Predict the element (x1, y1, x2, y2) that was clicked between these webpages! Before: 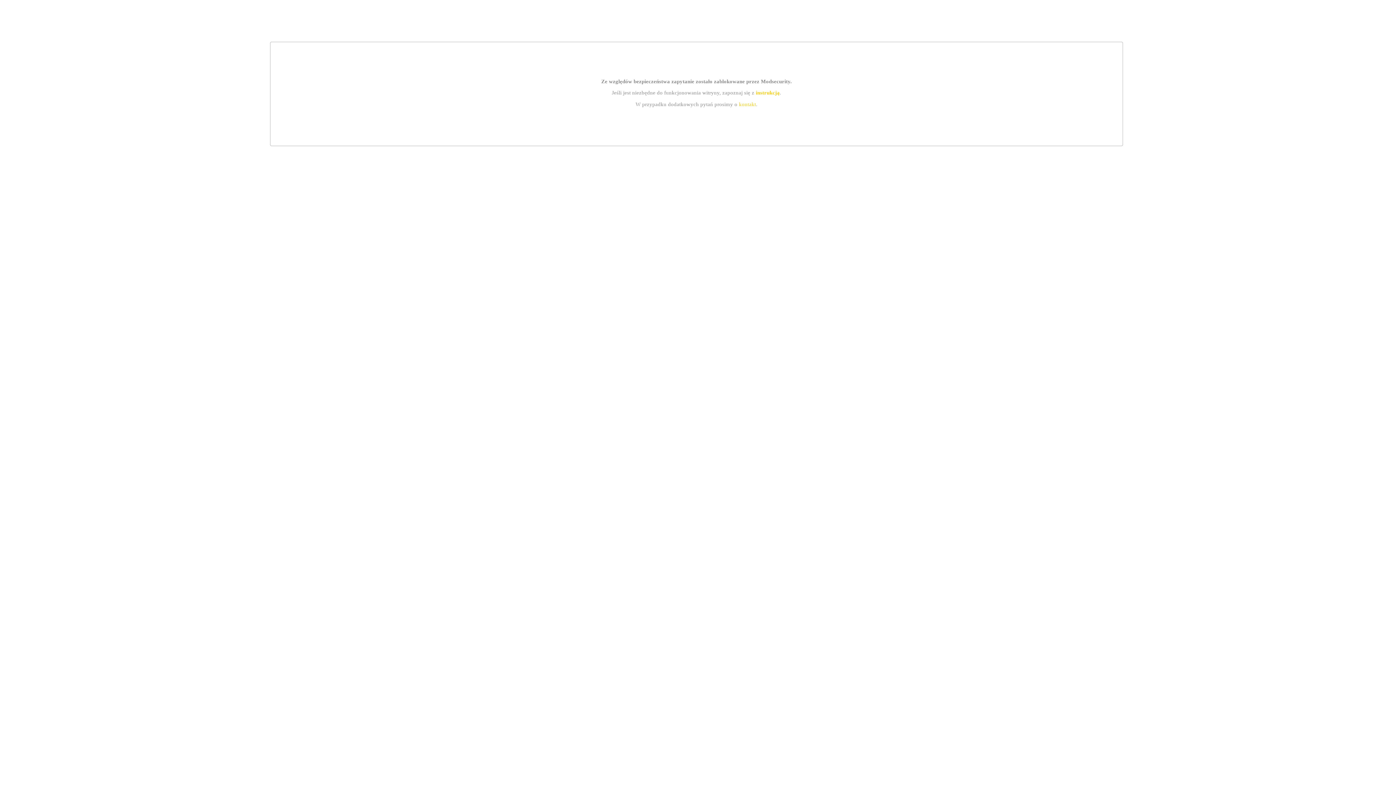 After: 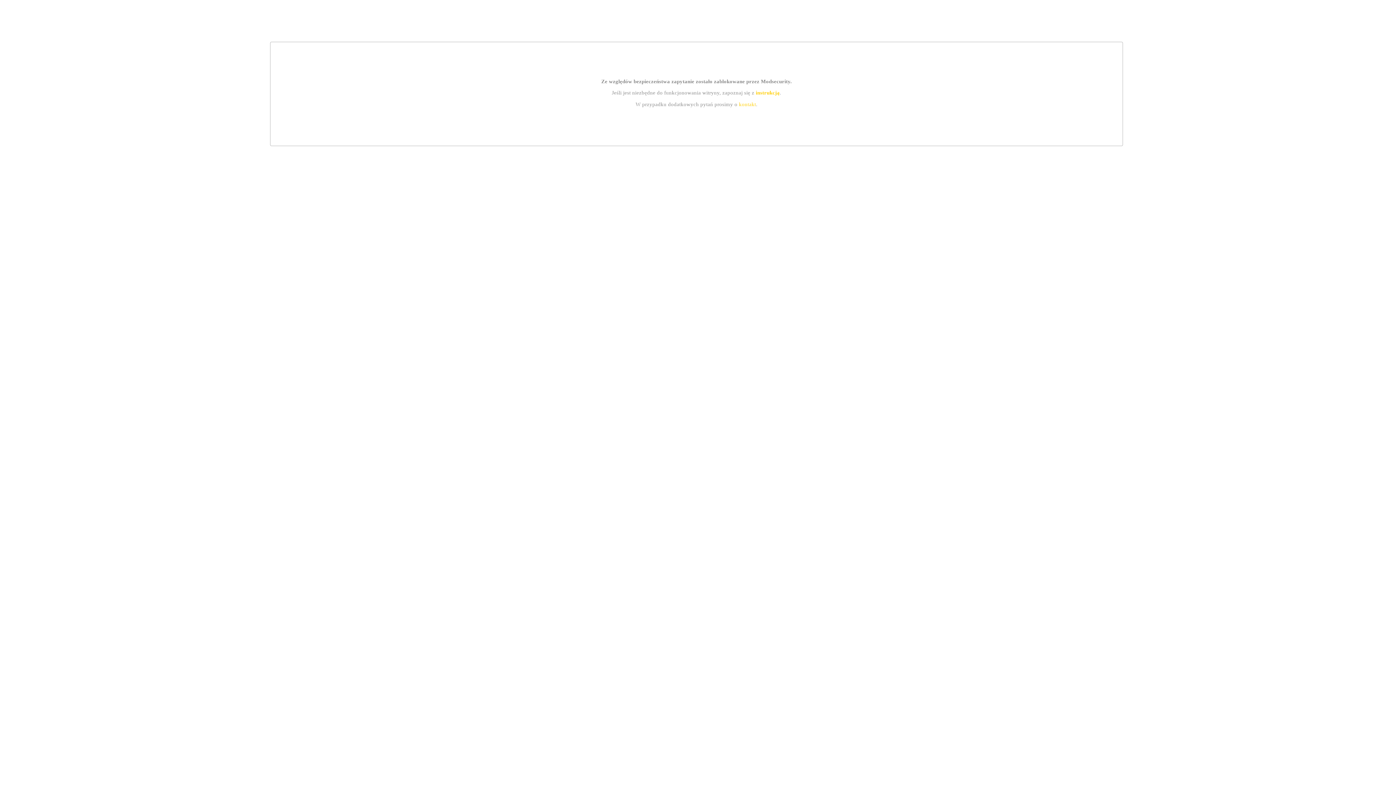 Action: label: kontakt bbox: (739, 101, 756, 107)